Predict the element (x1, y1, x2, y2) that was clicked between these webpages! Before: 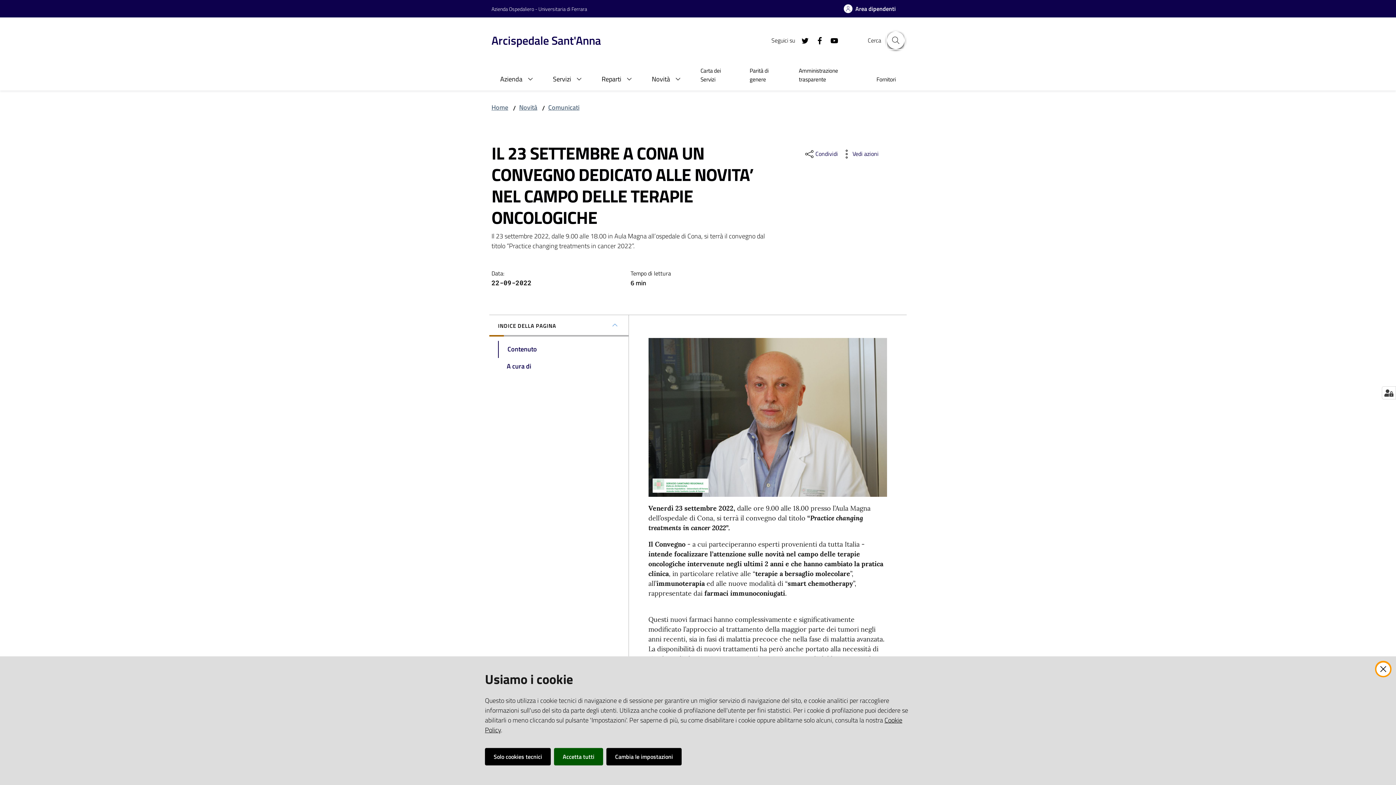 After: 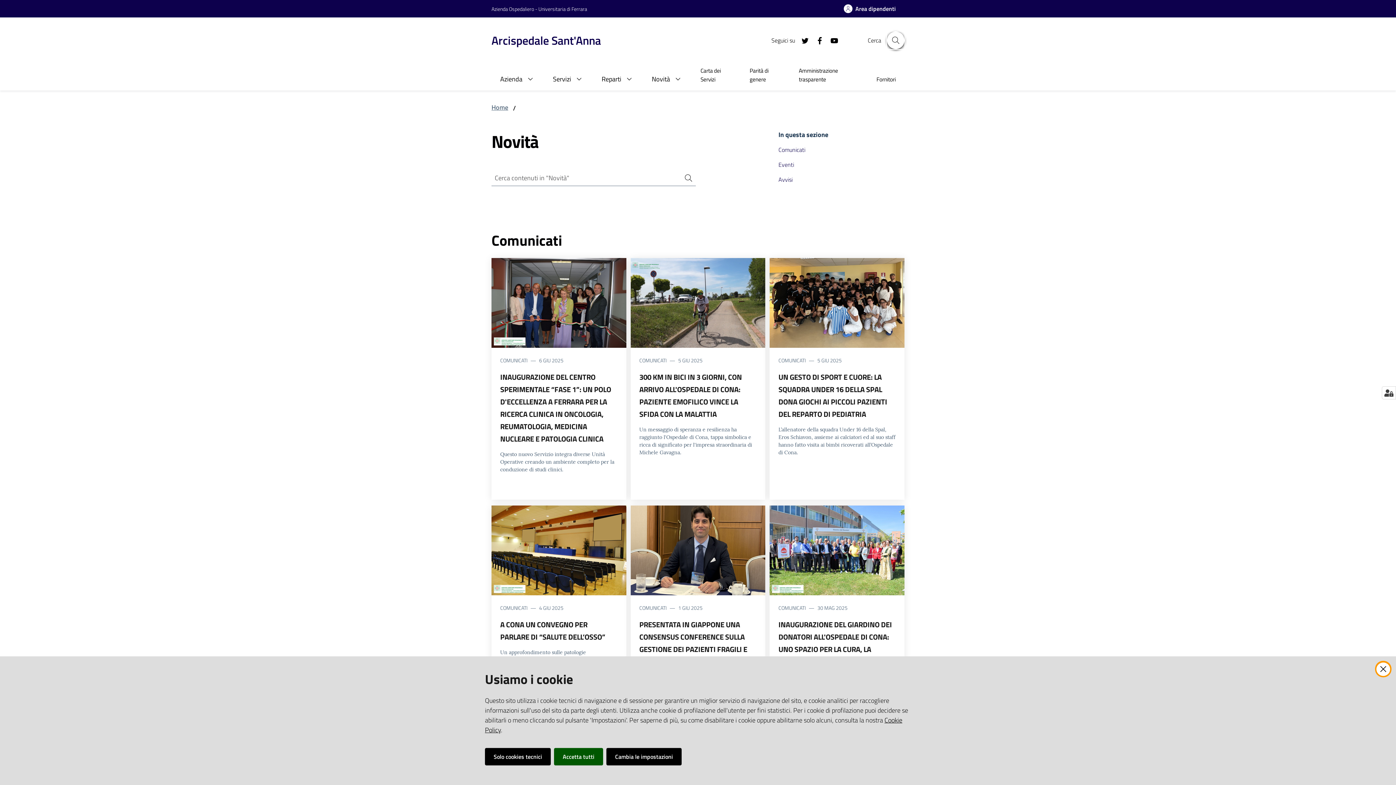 Action: bbox: (519, 102, 537, 112) label: Novità